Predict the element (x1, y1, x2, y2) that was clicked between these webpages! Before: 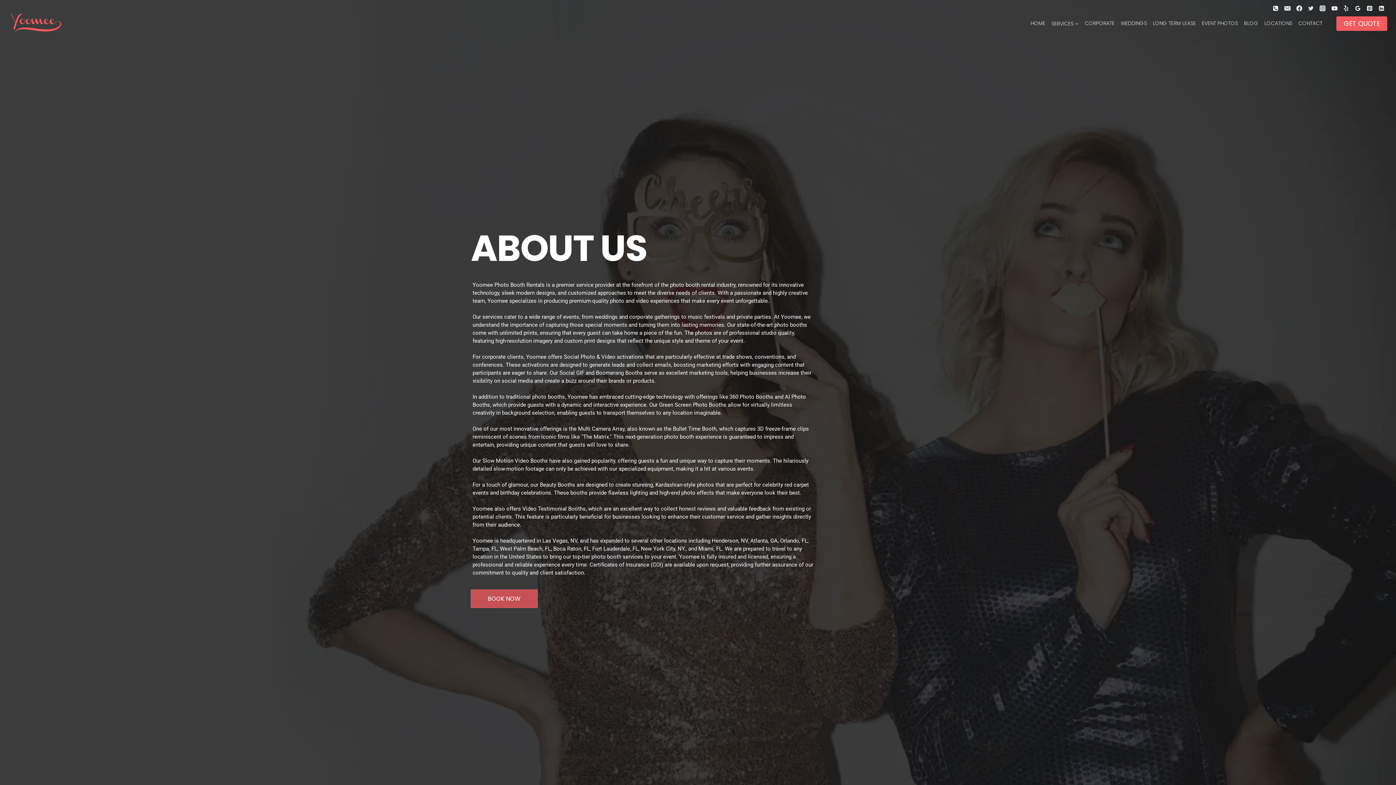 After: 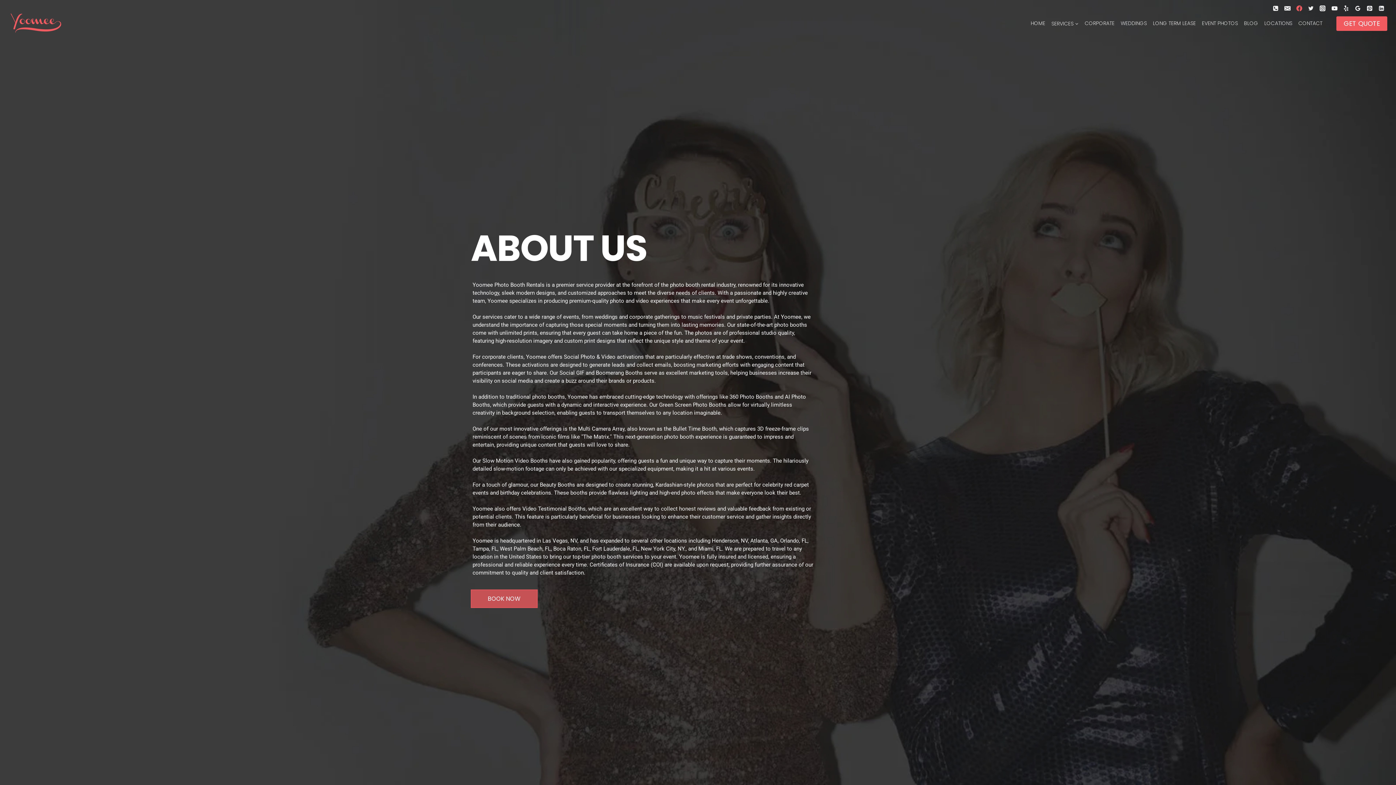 Action: bbox: (1293, 2, 1305, 14) label: Facebook